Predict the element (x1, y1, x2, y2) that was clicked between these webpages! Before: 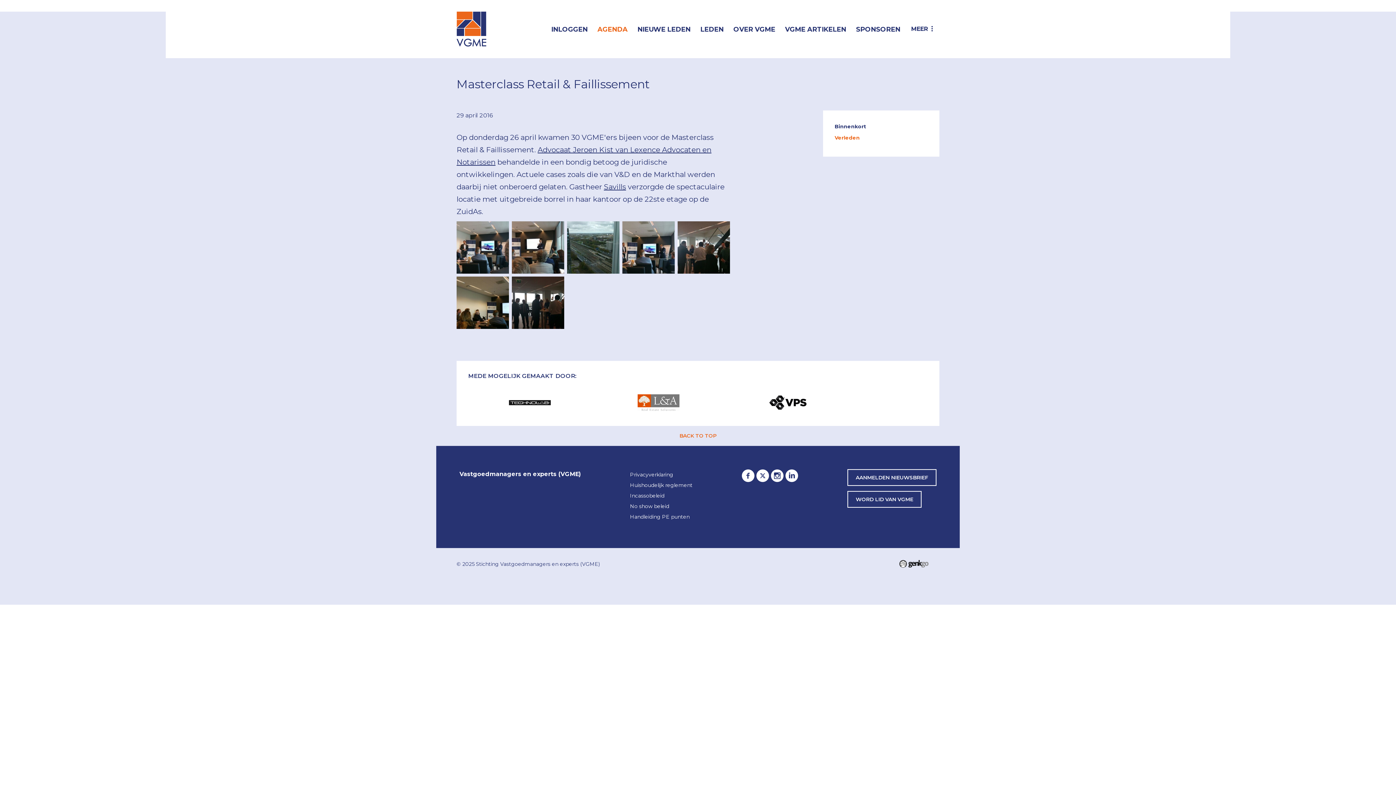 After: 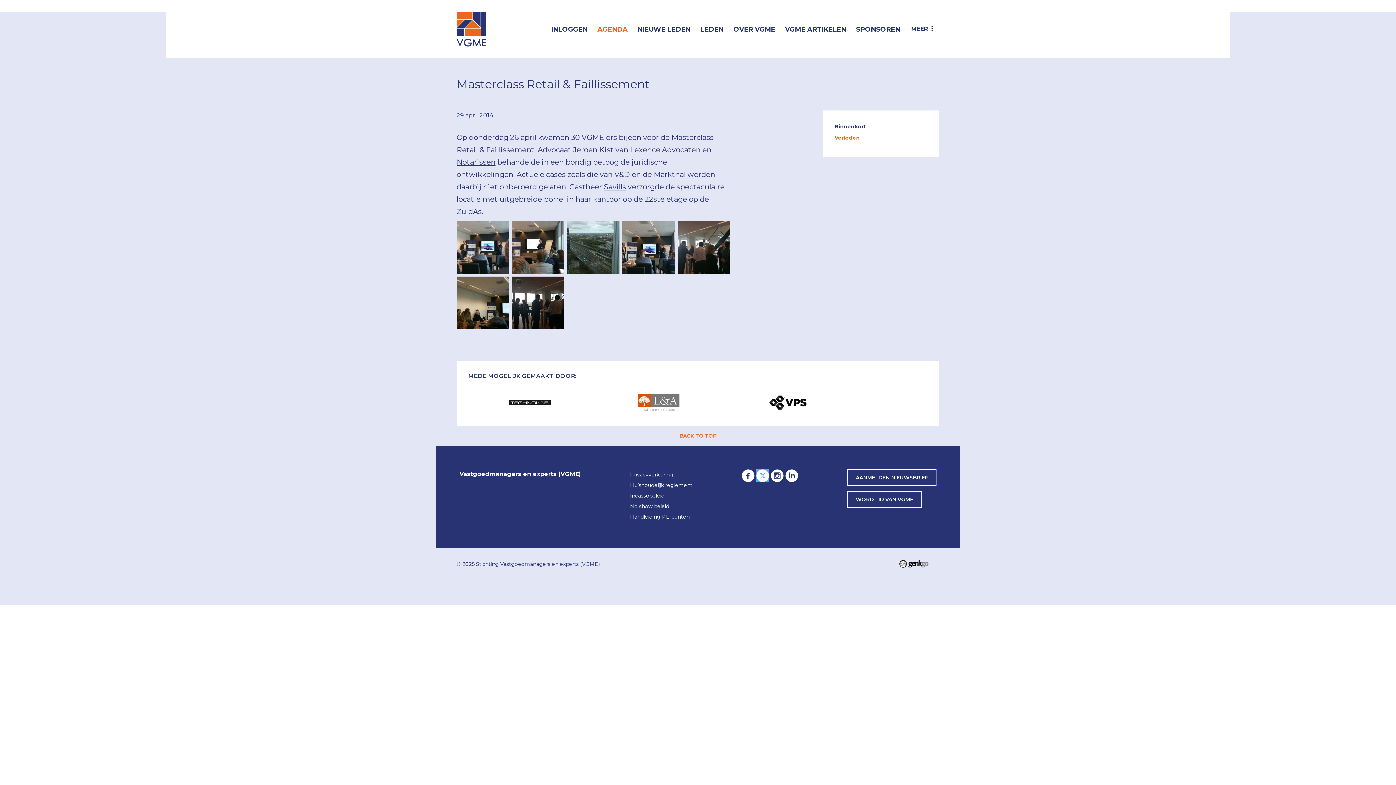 Action: label: Twitter bbox: (756, 469, 769, 482)